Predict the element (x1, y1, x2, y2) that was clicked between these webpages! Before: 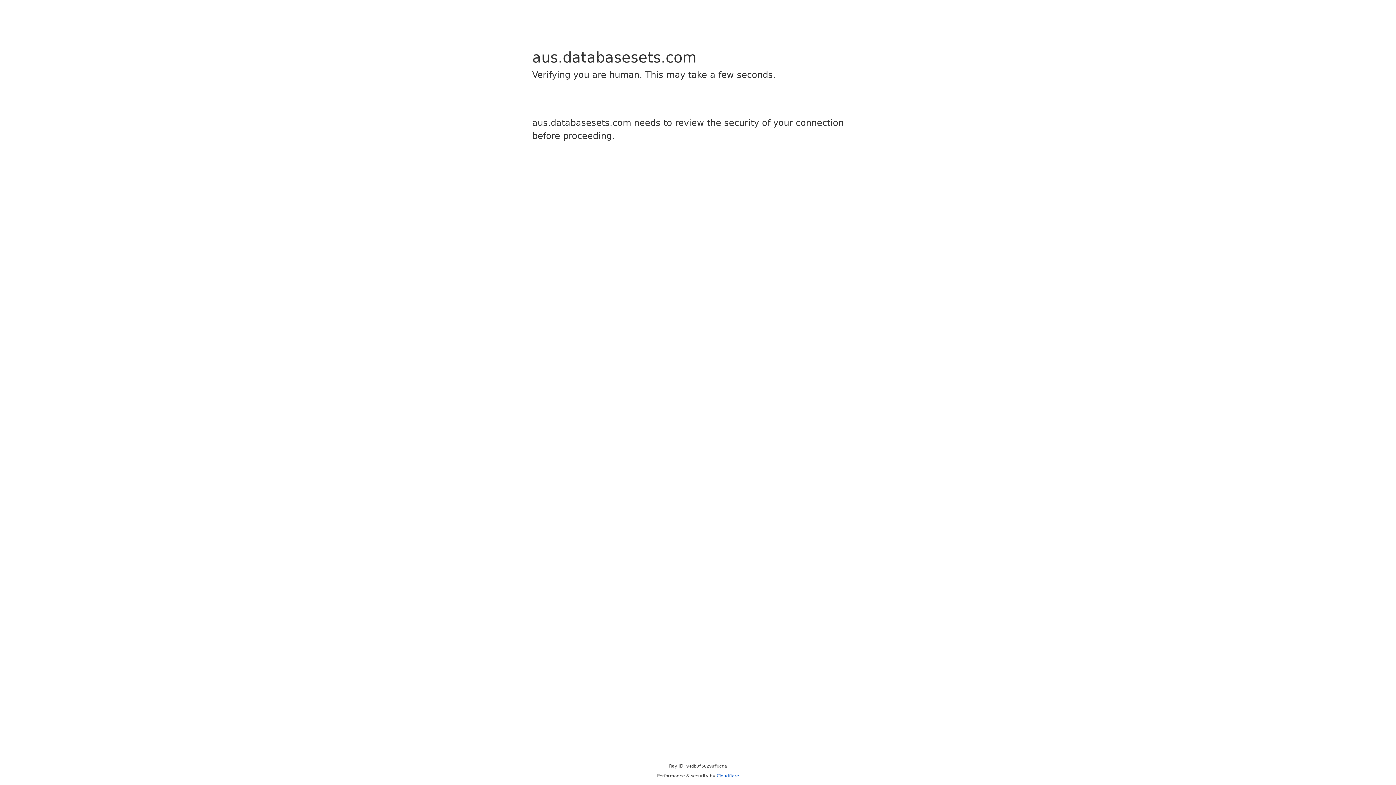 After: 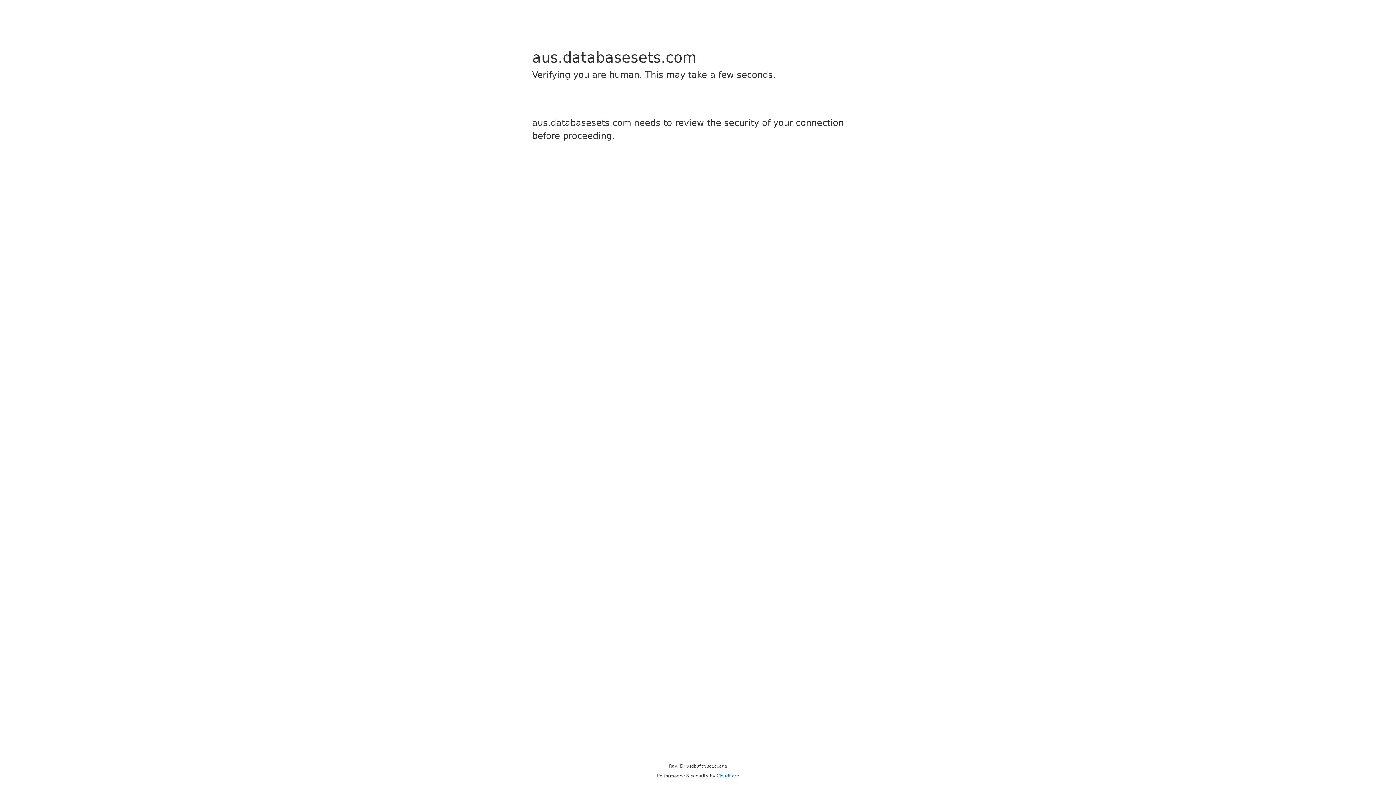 Action: bbox: (716, 773, 739, 778) label: Cloudflare